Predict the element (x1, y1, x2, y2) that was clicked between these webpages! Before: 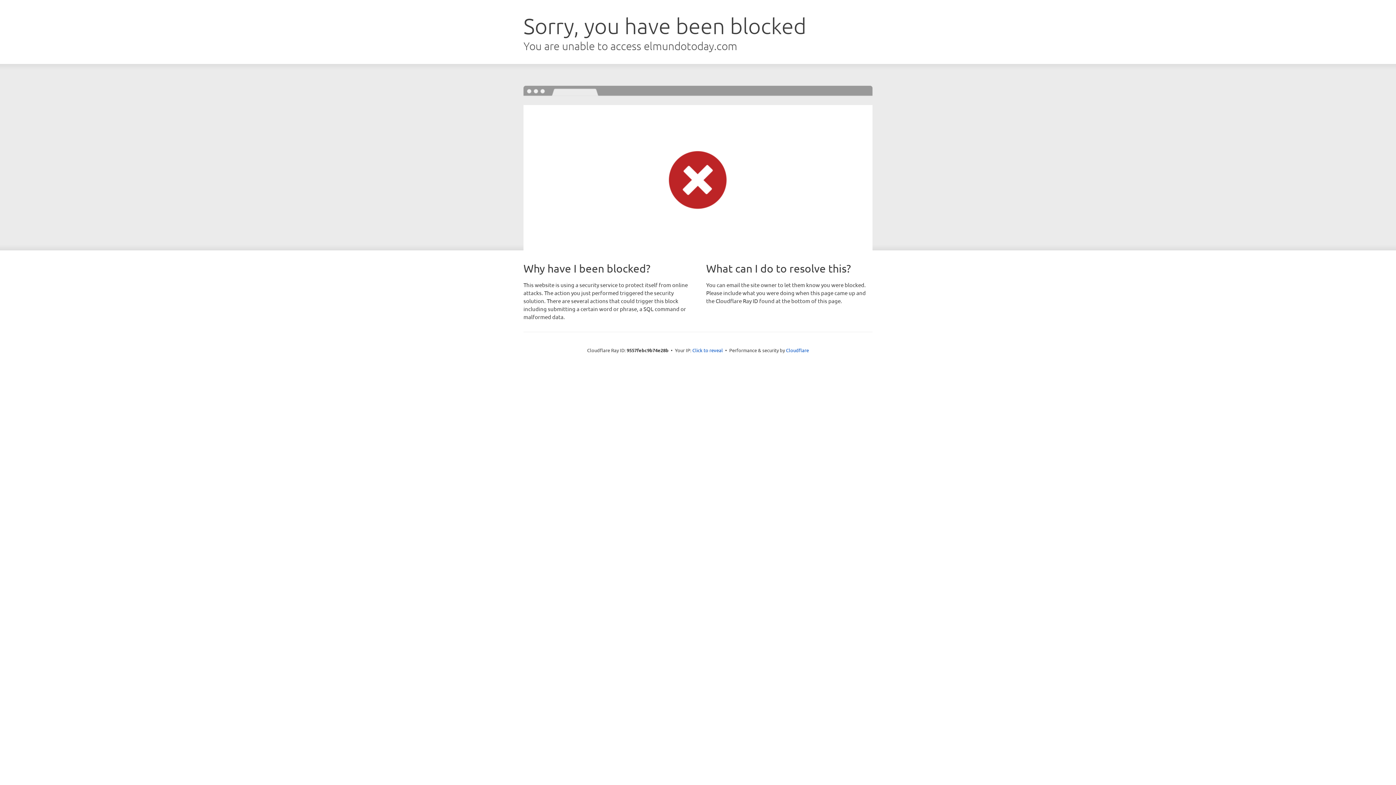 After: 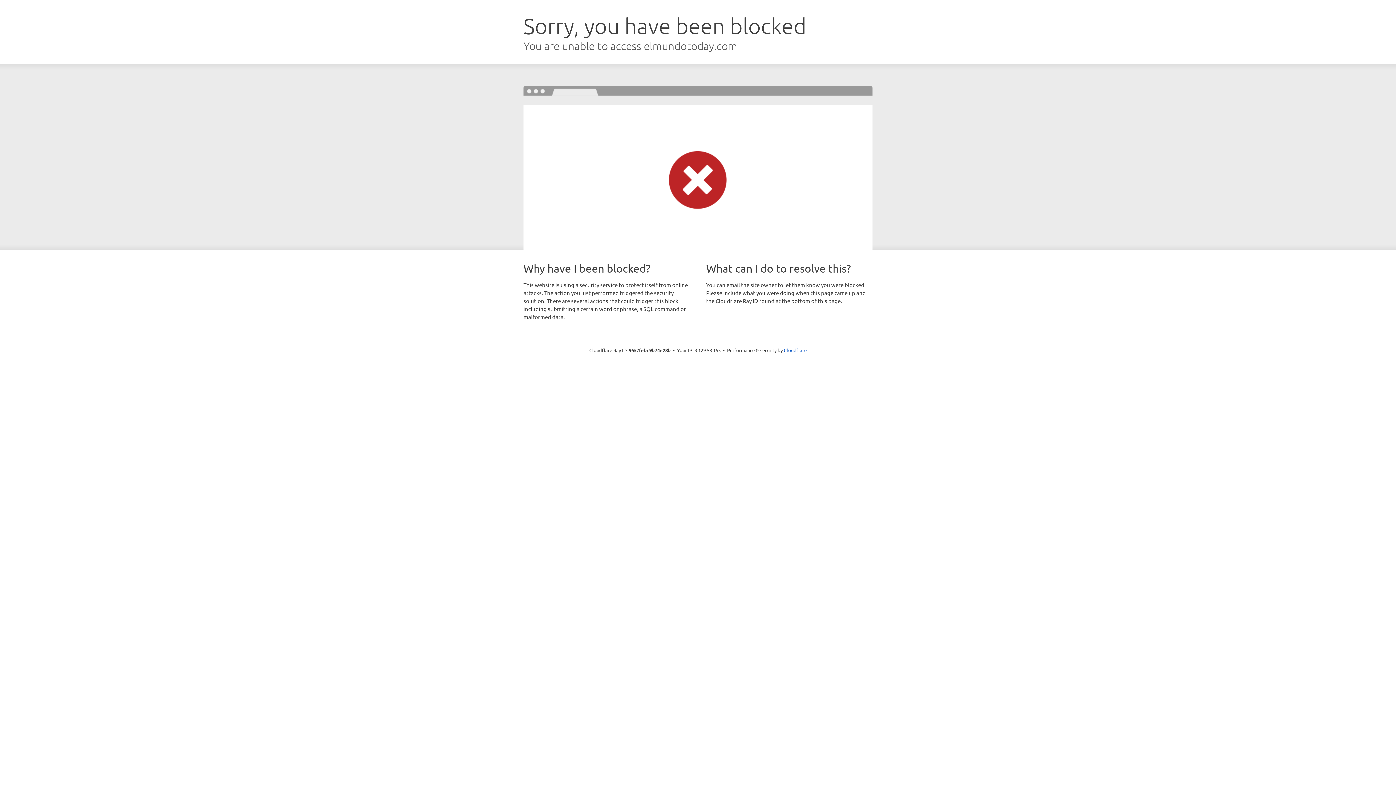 Action: bbox: (692, 346, 723, 353) label: Click to reveal